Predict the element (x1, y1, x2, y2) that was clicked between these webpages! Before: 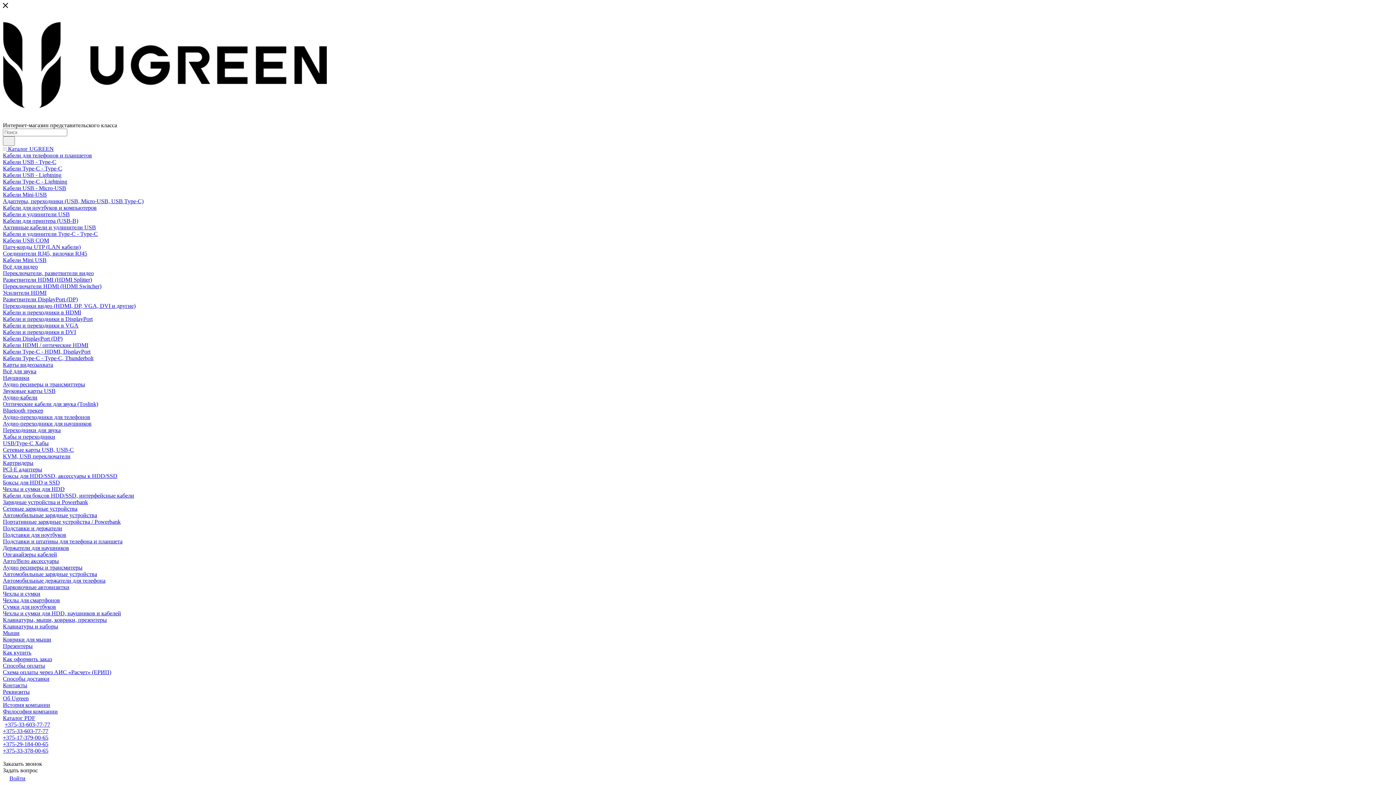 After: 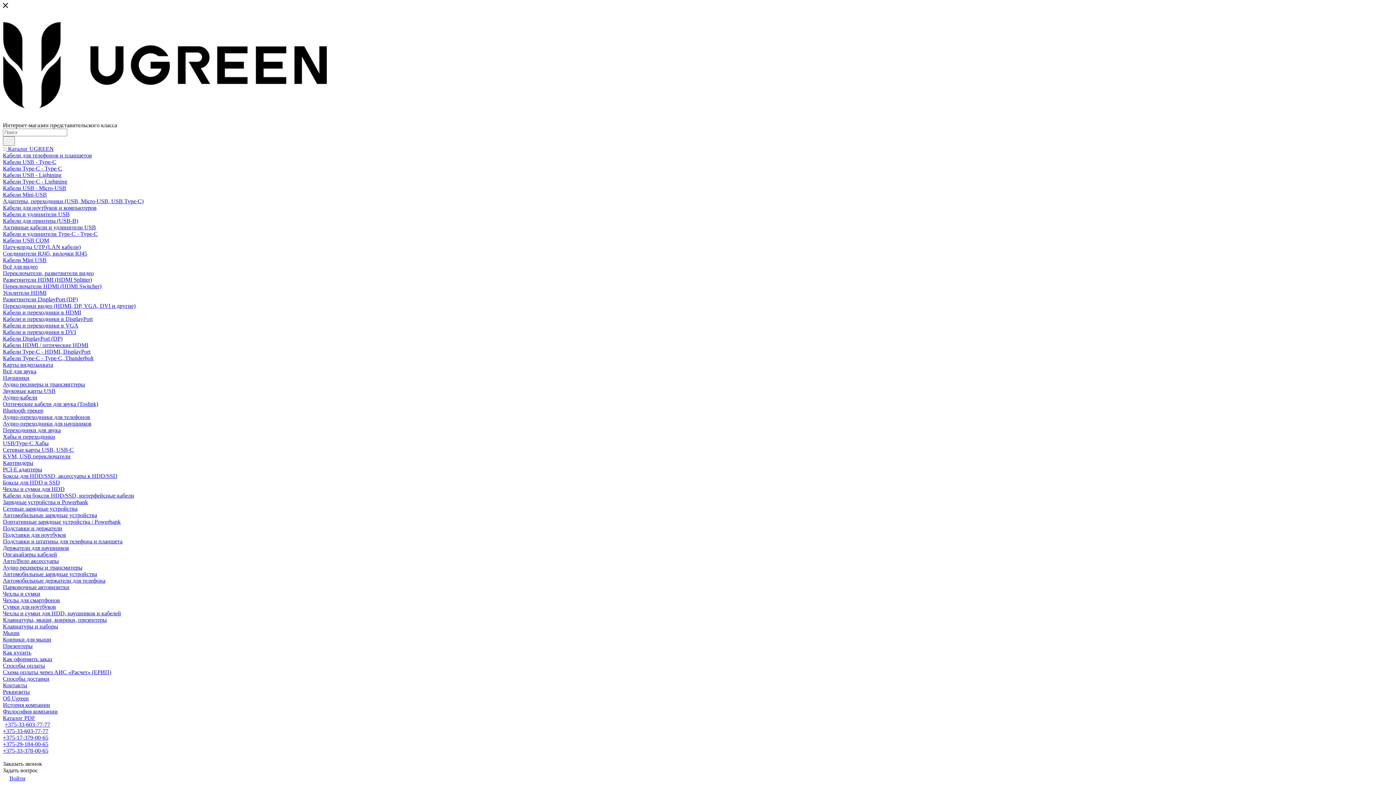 Action: bbox: (2, 590, 40, 597) label: Чехлы и сумки